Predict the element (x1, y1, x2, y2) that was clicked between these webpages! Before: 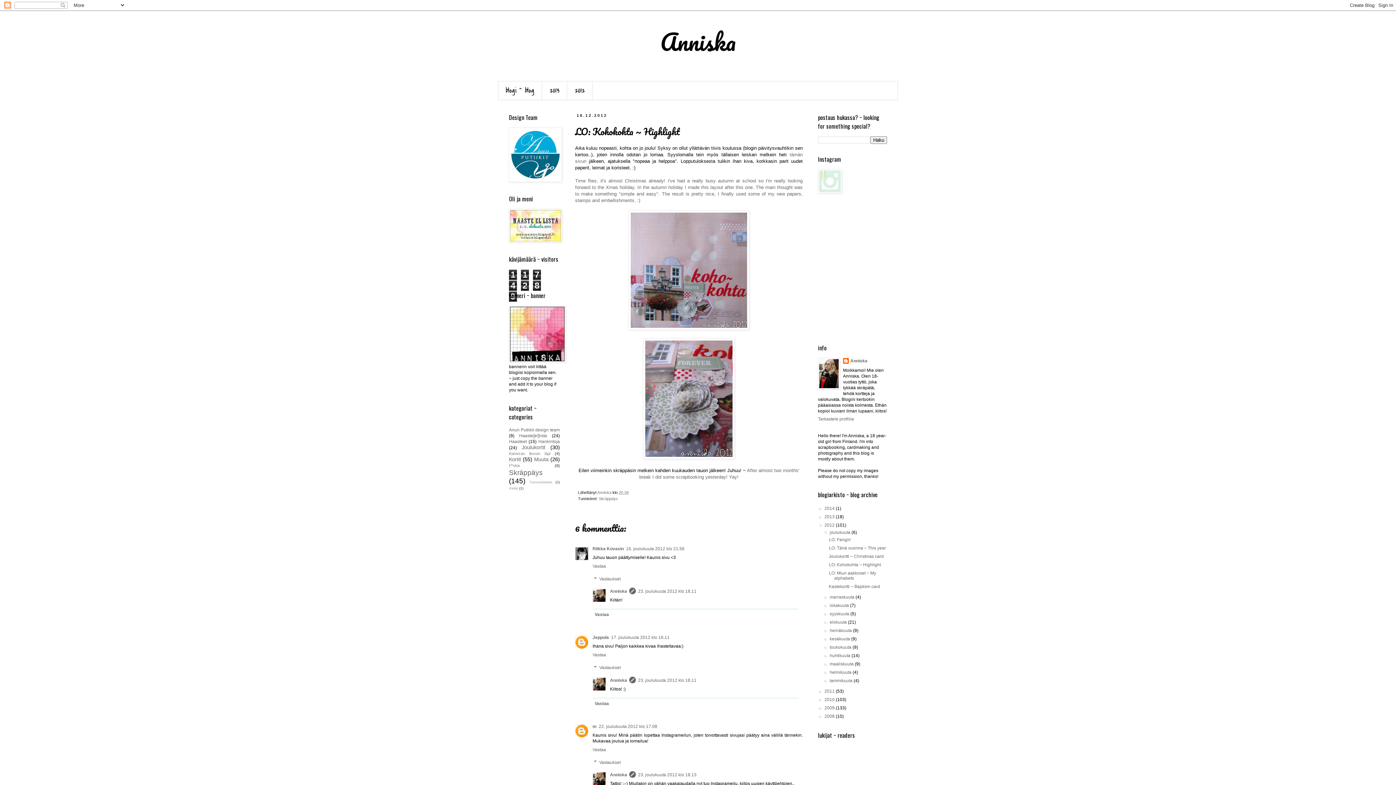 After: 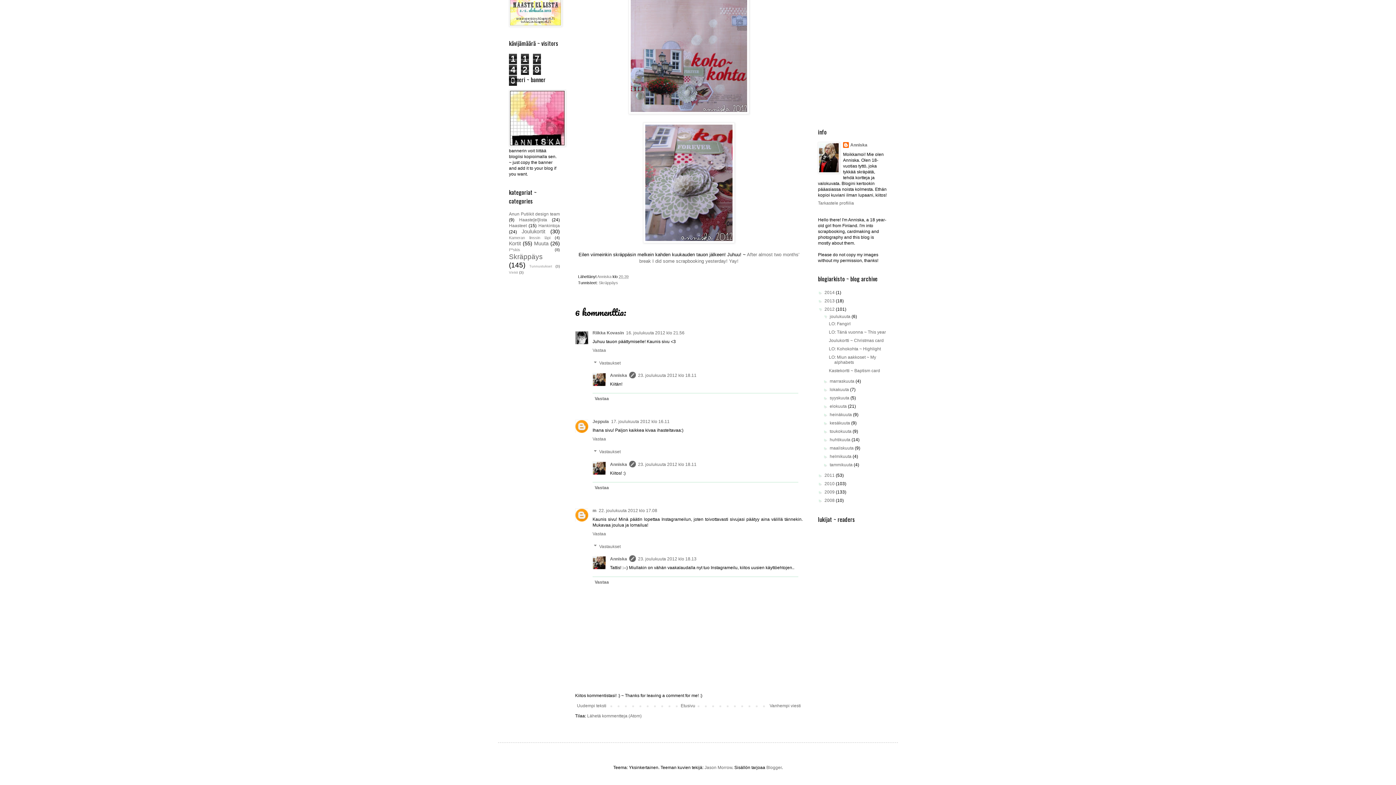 Action: label: 23. joulukuuta 2012 klo 18.13 bbox: (638, 772, 696, 777)